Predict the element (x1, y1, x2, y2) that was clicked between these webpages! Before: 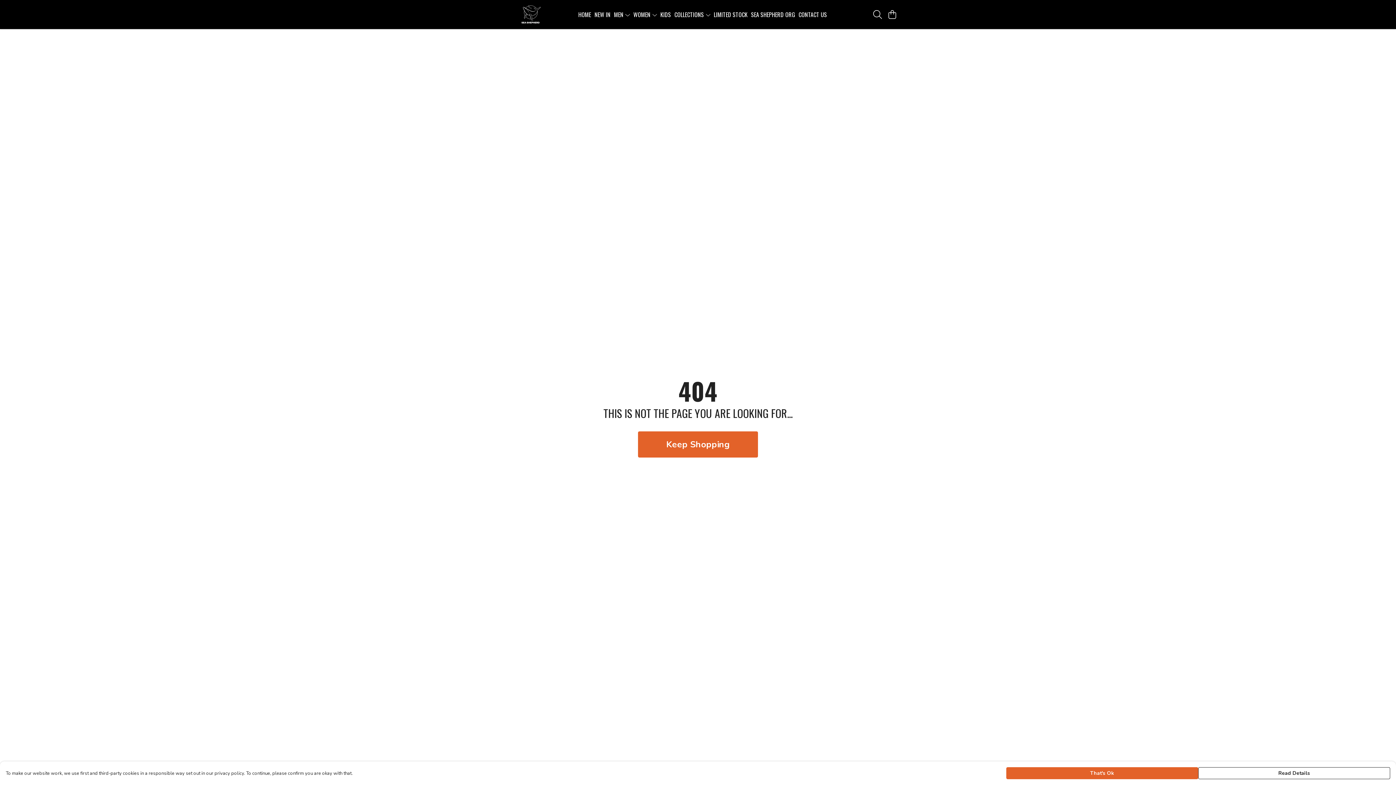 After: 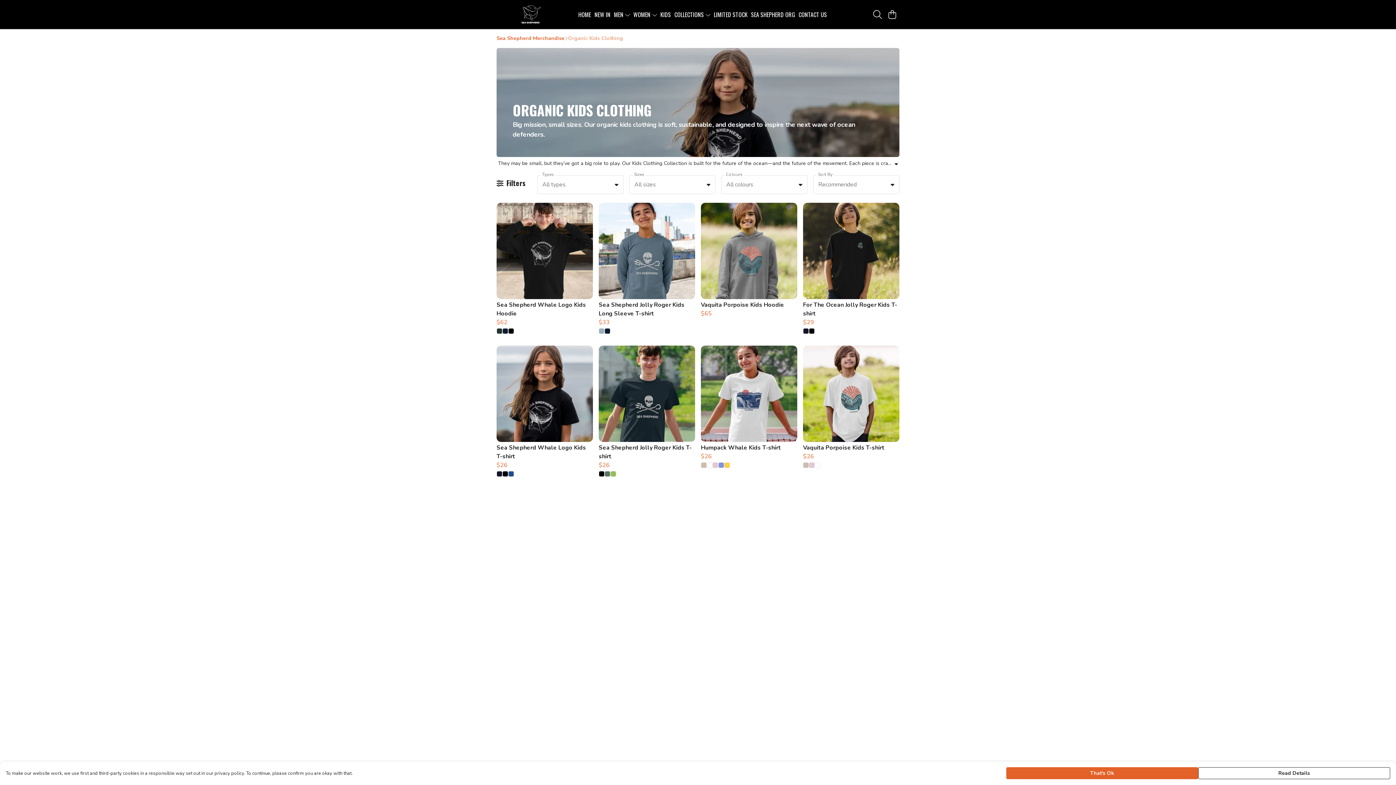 Action: label: KIDS bbox: (658, 9, 672, 19)